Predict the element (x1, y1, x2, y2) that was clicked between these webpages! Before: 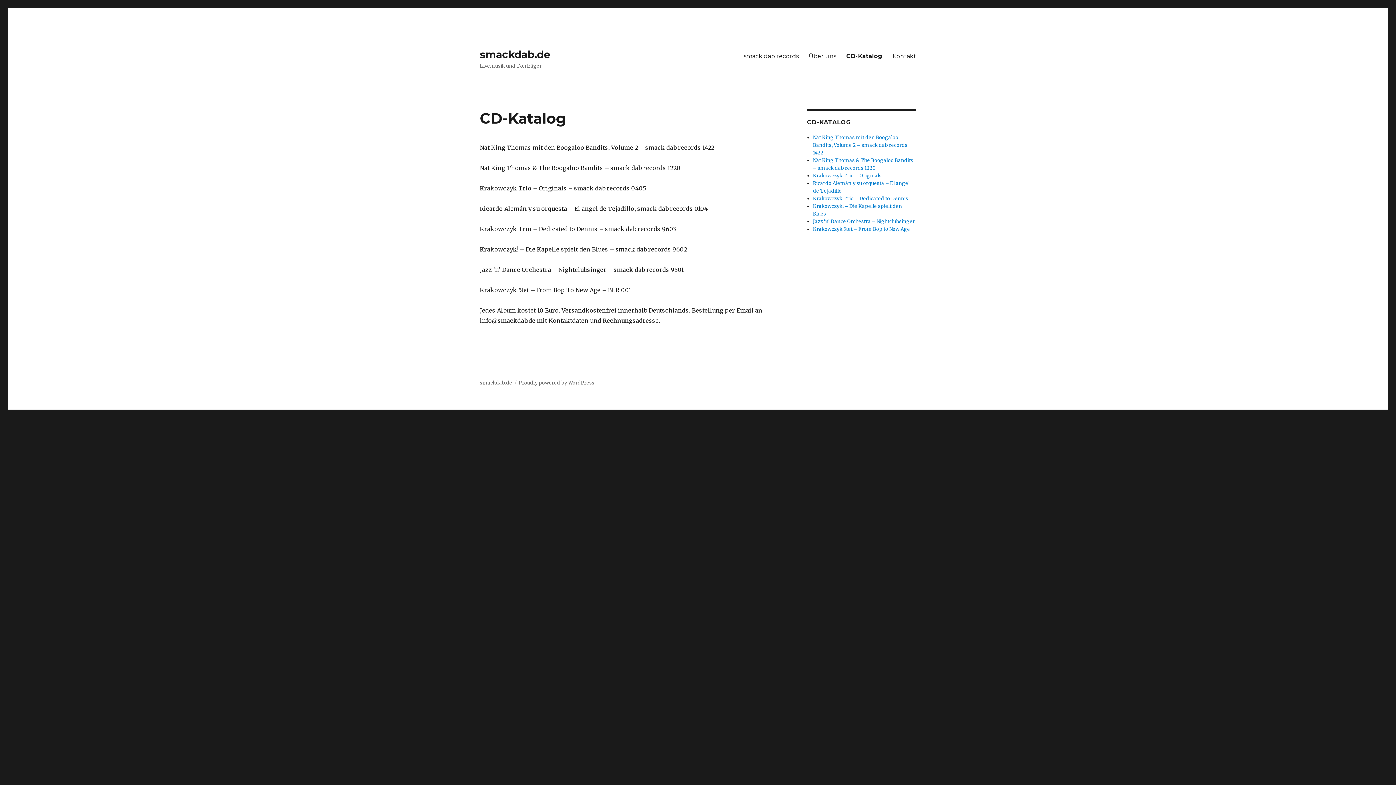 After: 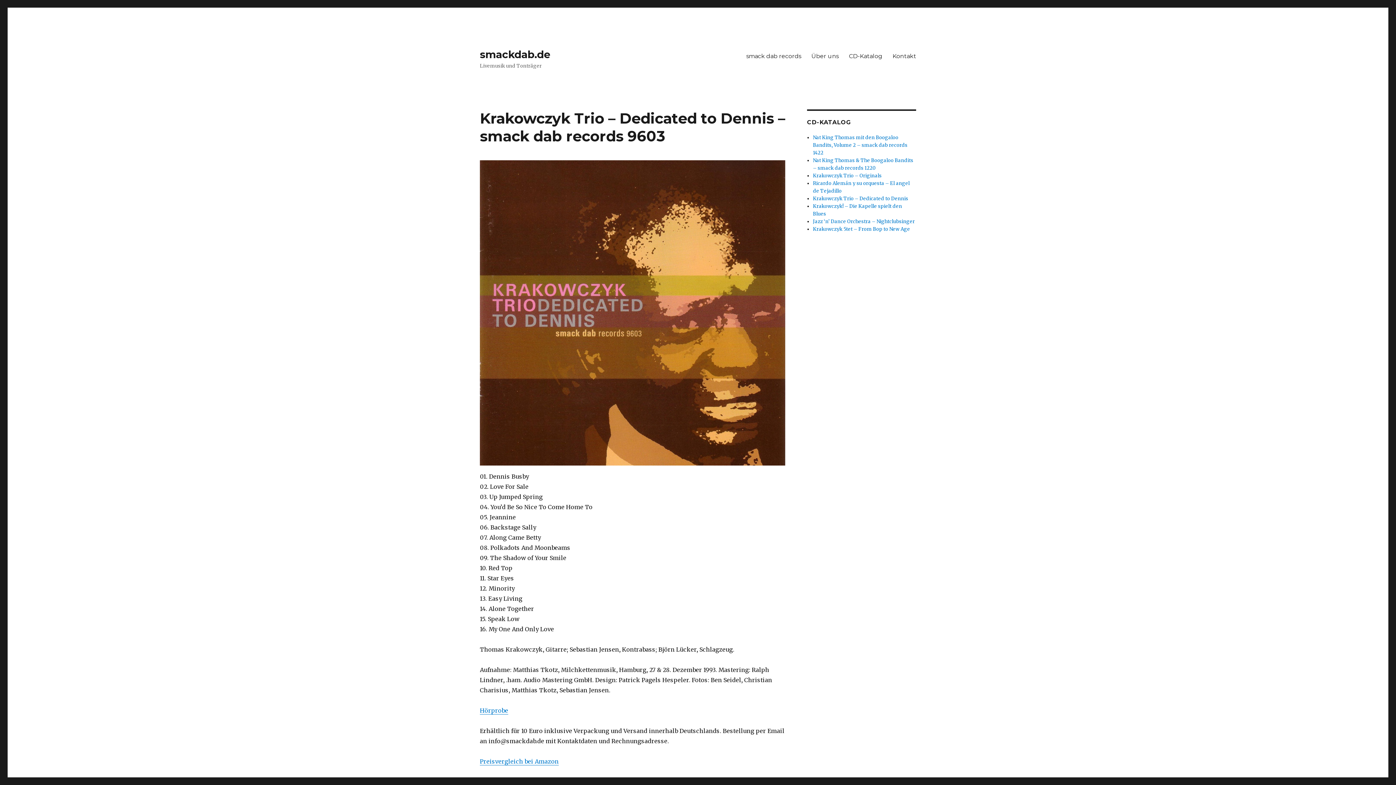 Action: bbox: (813, 195, 908, 201) label: Krakowczyk Trio – Dedicated to Dennis